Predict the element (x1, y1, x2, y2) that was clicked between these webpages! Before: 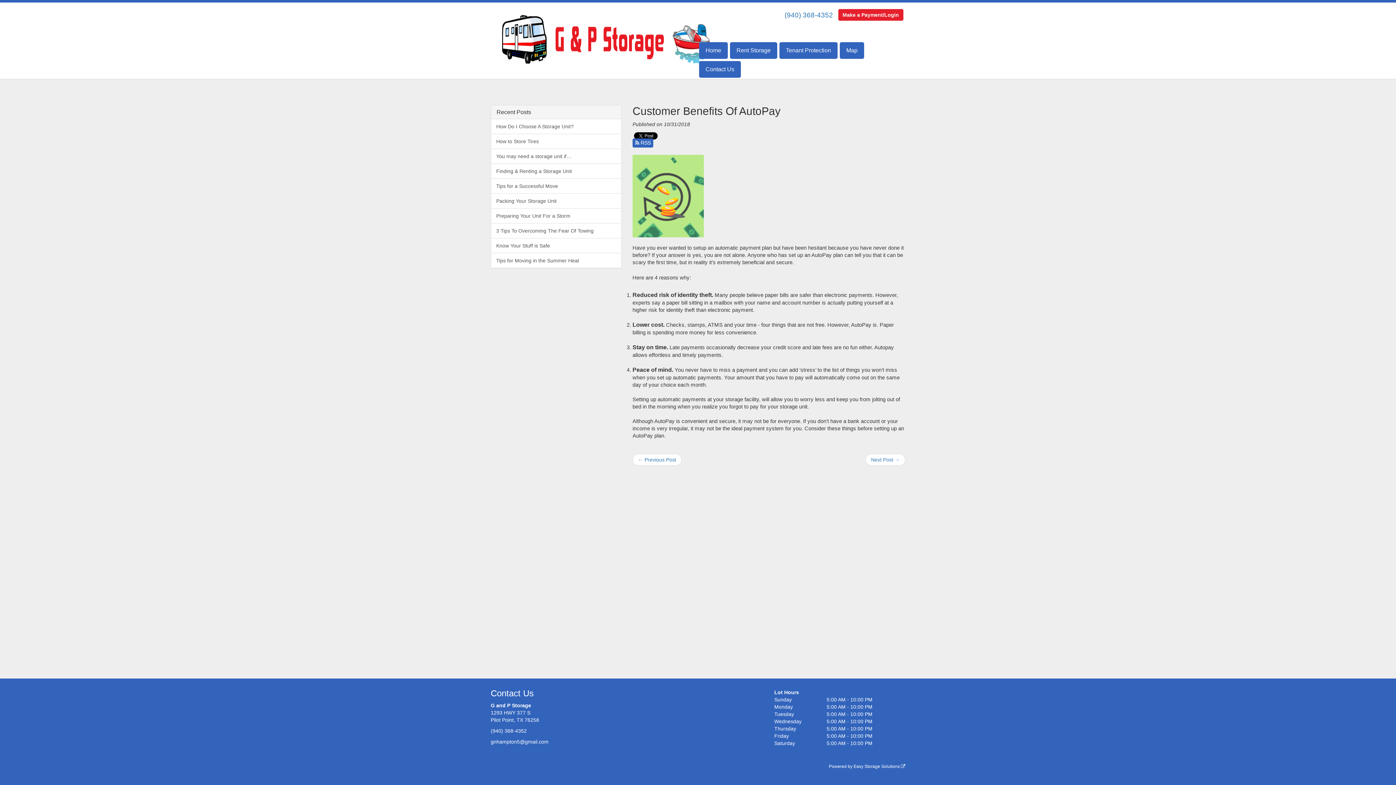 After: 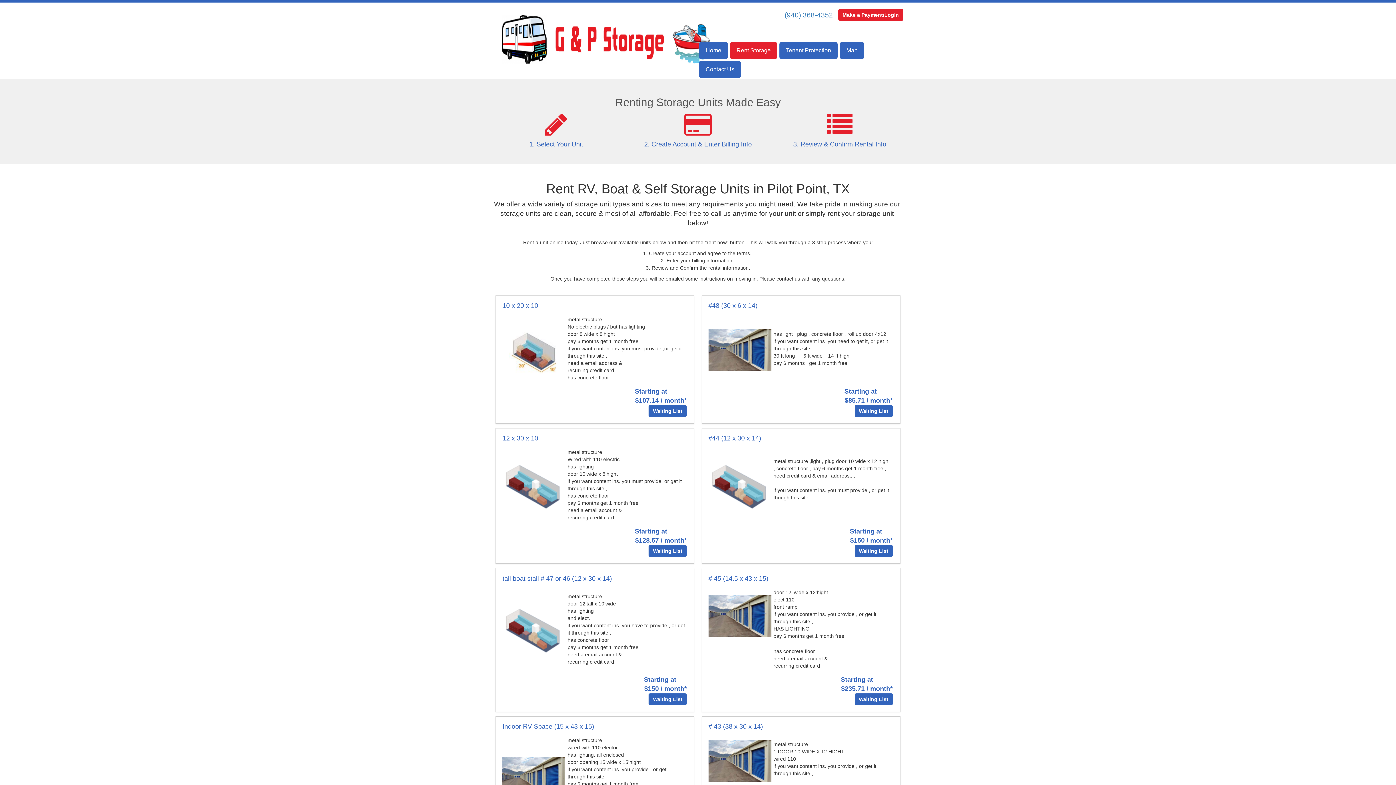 Action: label: Rent Storage bbox: (730, 42, 777, 58)